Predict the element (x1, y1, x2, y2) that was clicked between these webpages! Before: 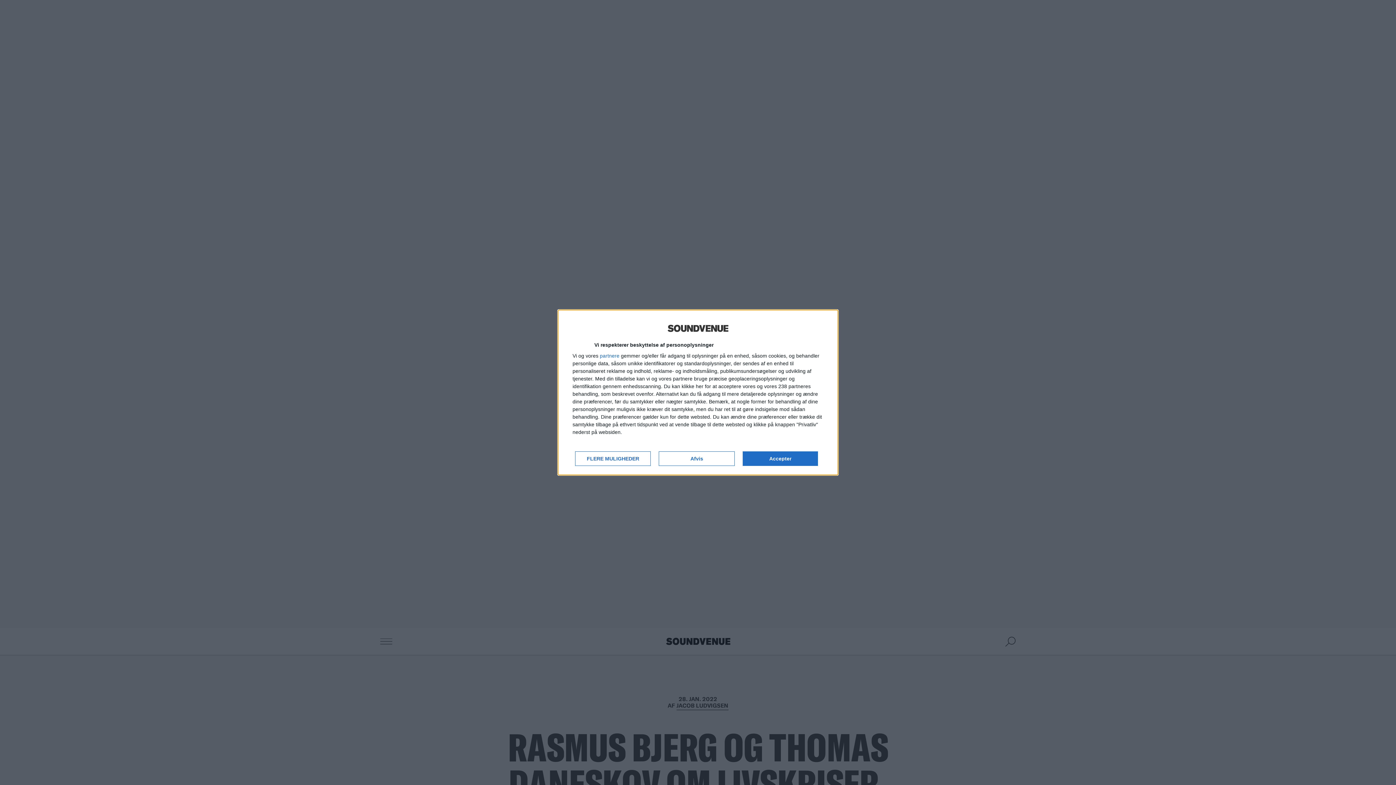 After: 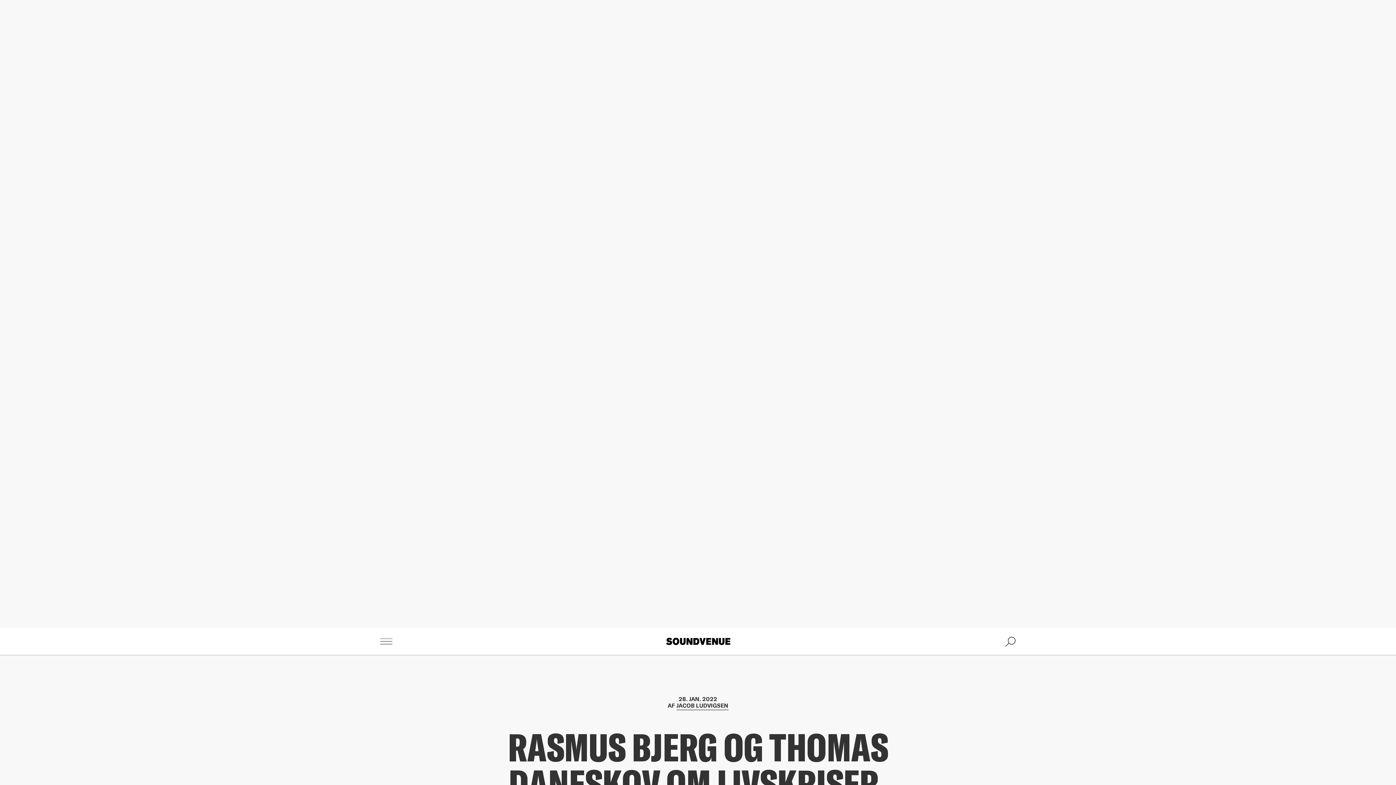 Action: label: Afvis bbox: (659, 451, 734, 466)